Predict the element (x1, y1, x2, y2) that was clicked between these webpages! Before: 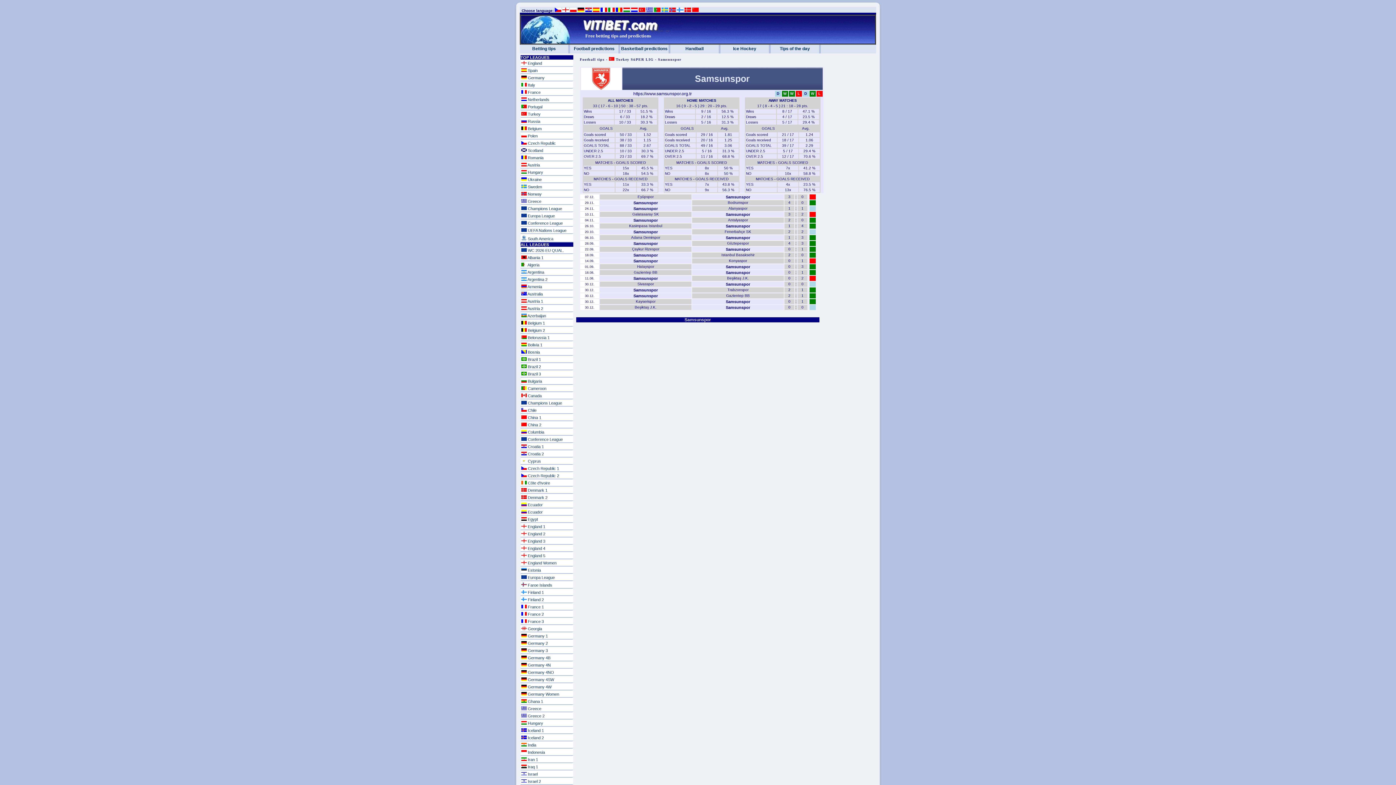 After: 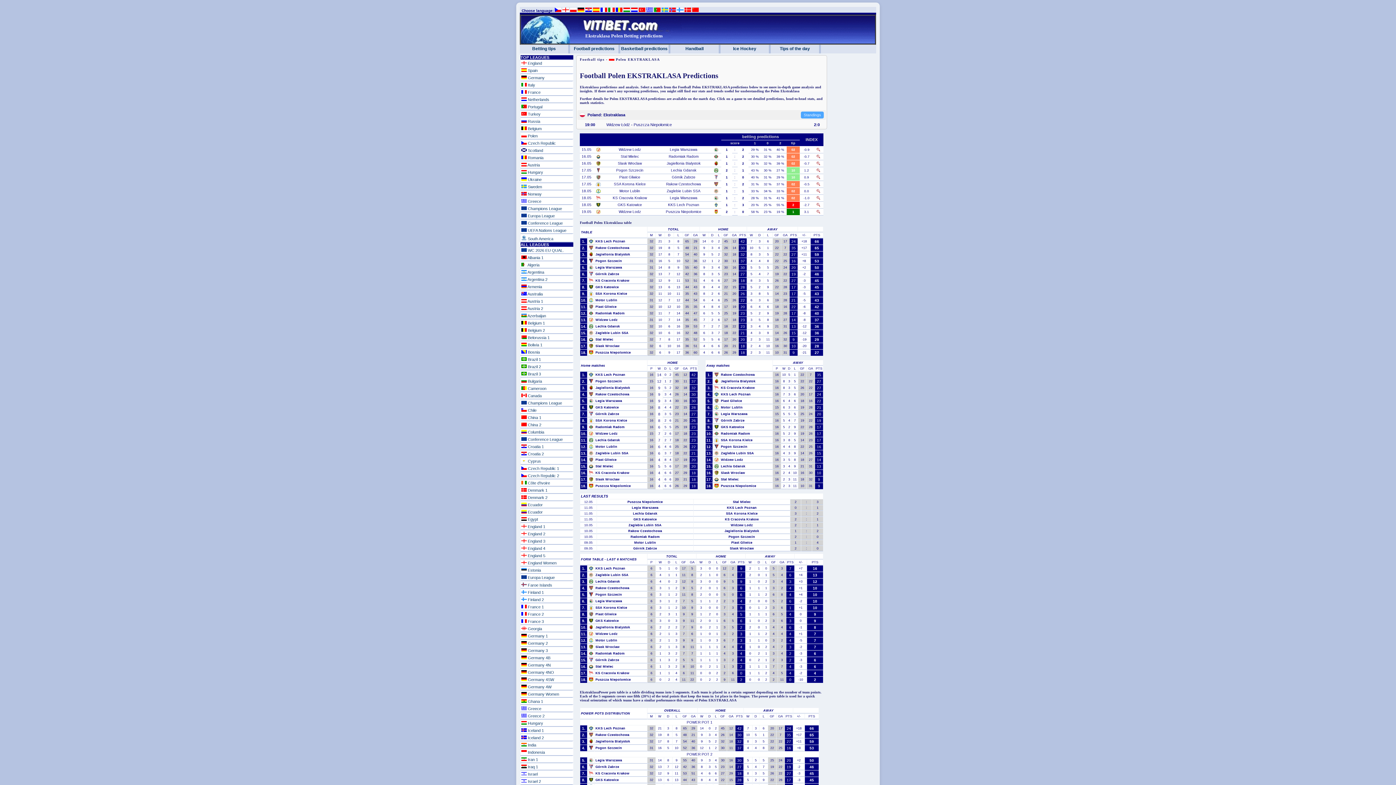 Action: bbox: (520, 132, 573, 139) label:  Polen